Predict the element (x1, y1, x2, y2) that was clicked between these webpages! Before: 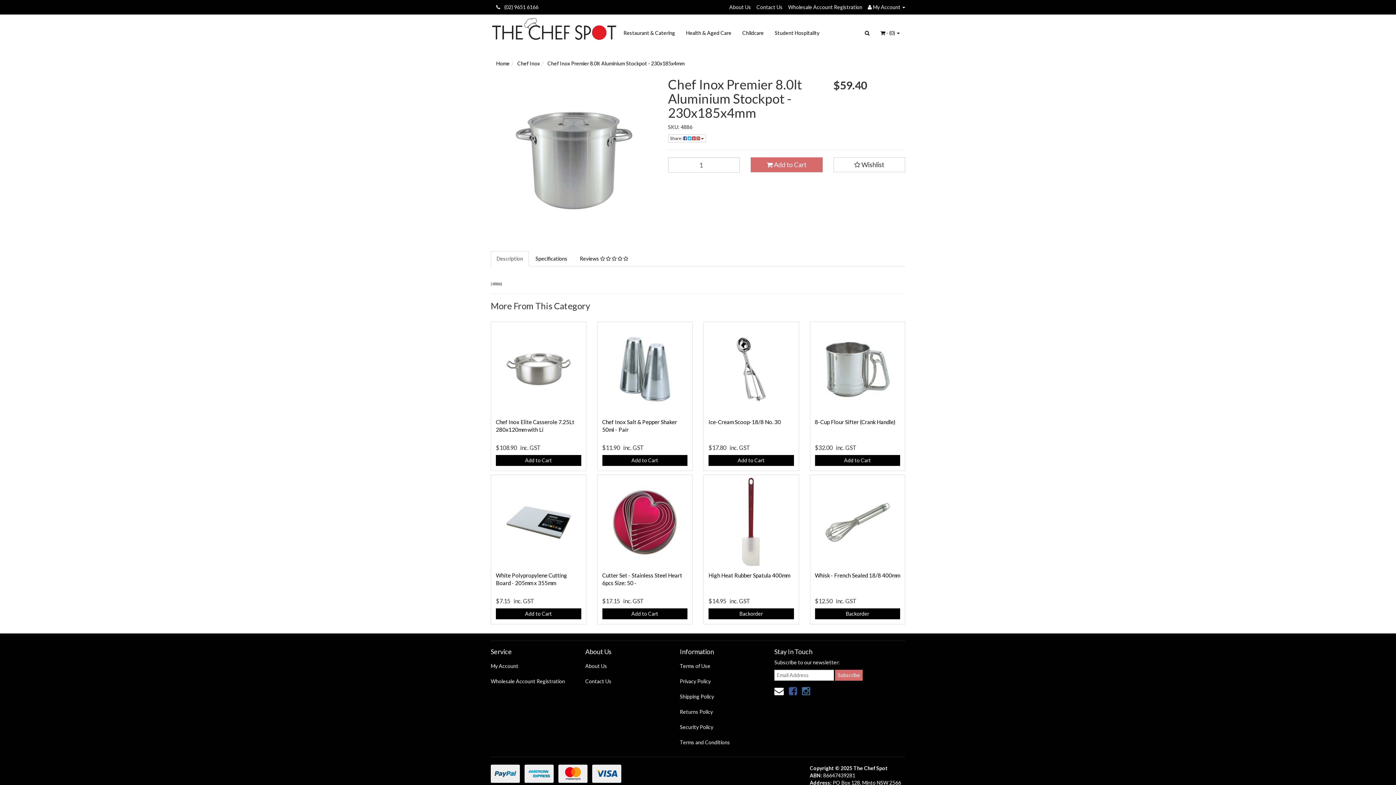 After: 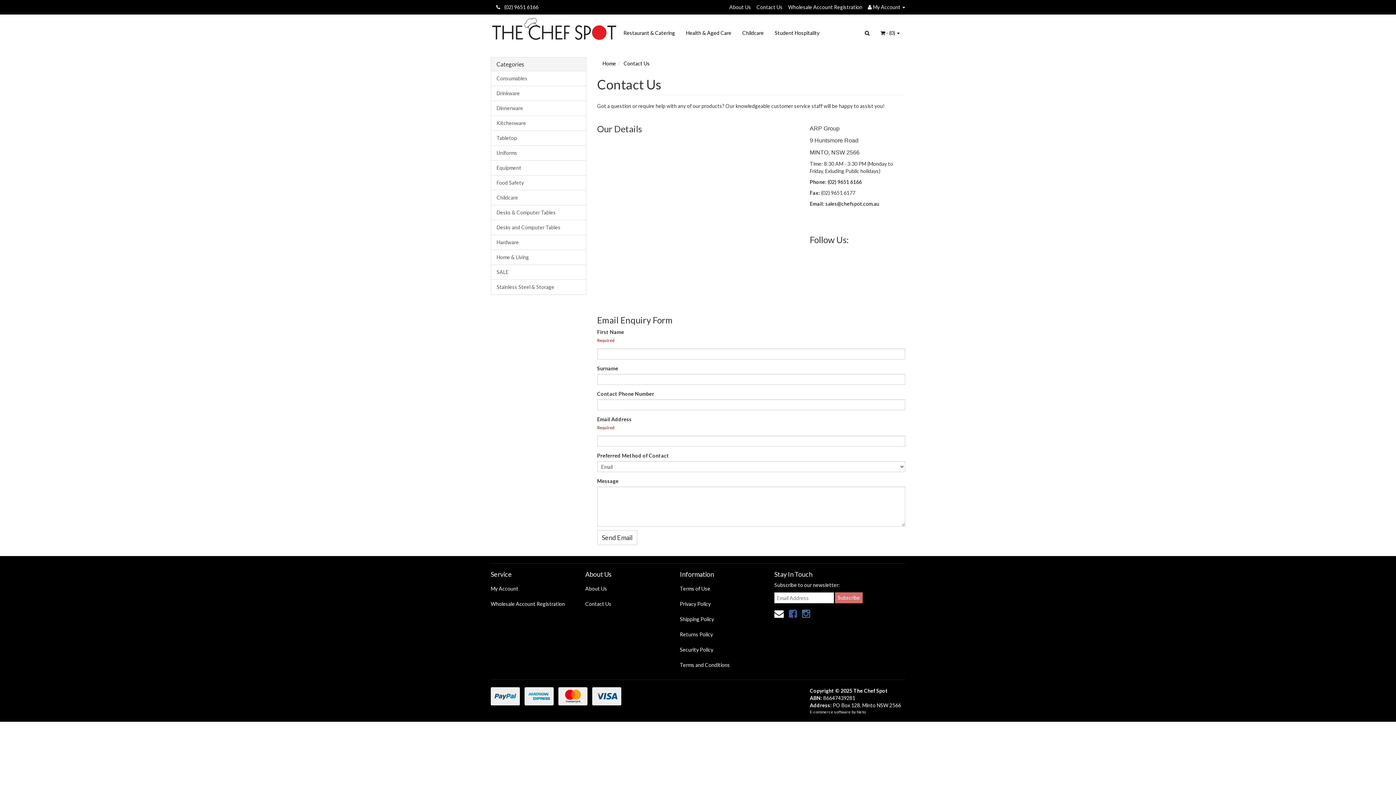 Action: bbox: (579, 674, 669, 688) label: Contact Us